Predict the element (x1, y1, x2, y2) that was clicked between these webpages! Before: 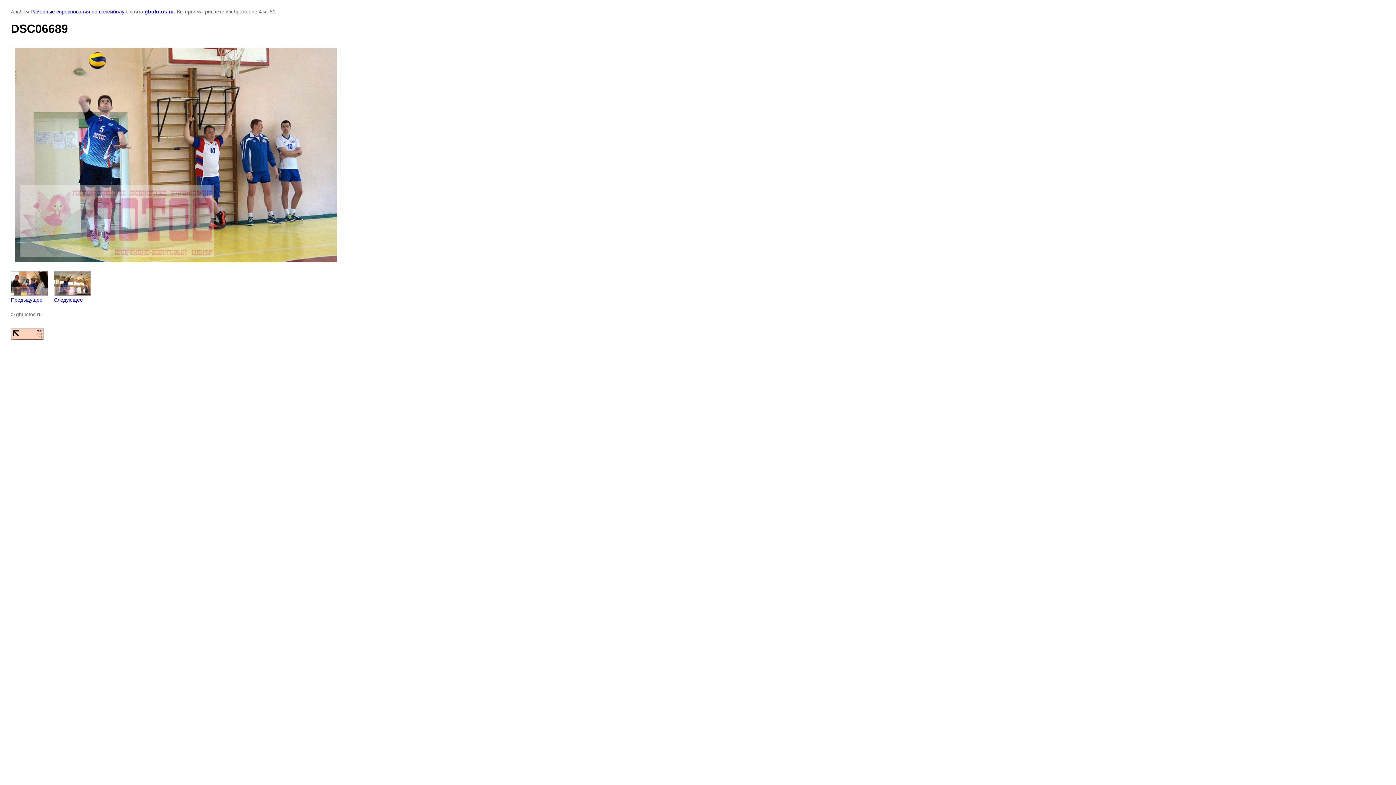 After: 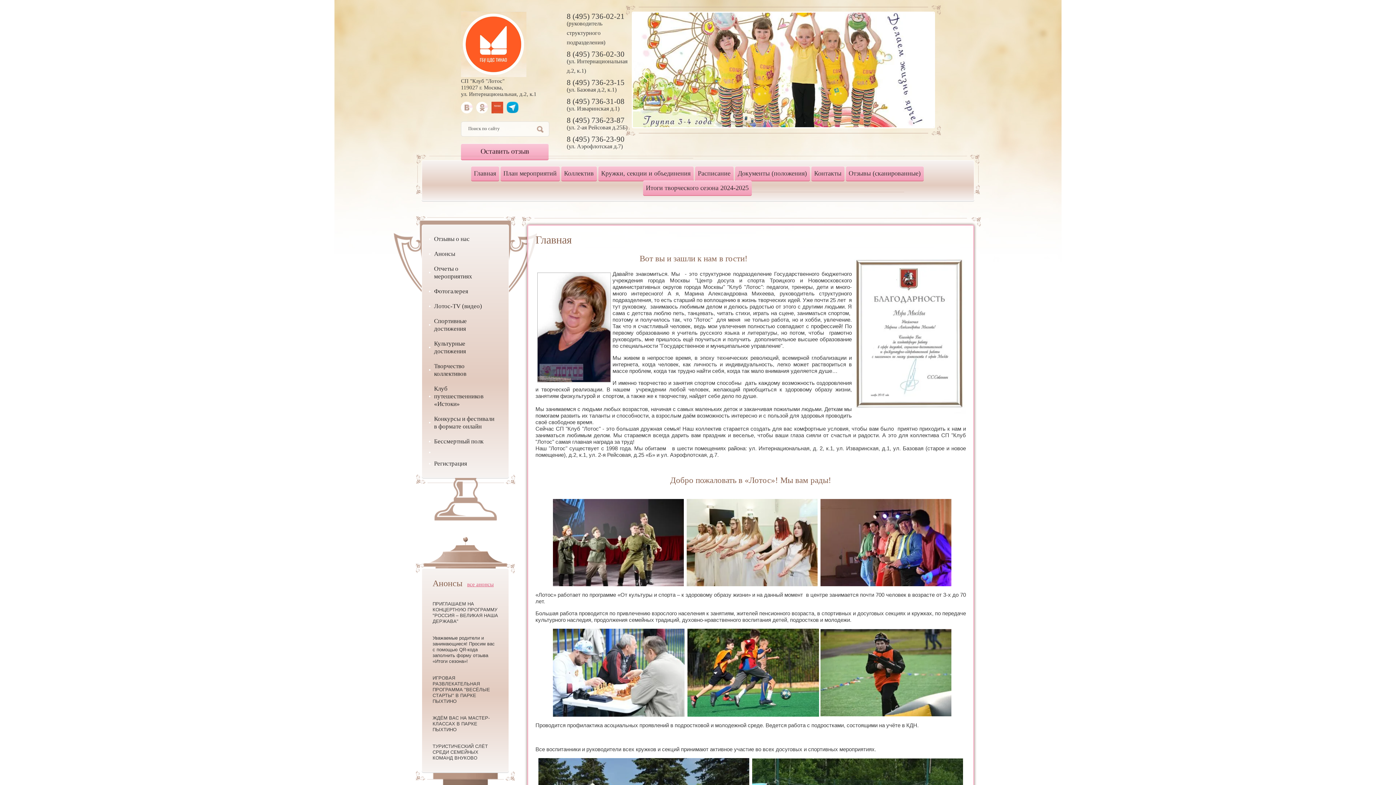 Action: bbox: (144, 8, 173, 14) label: gbulotos.ru